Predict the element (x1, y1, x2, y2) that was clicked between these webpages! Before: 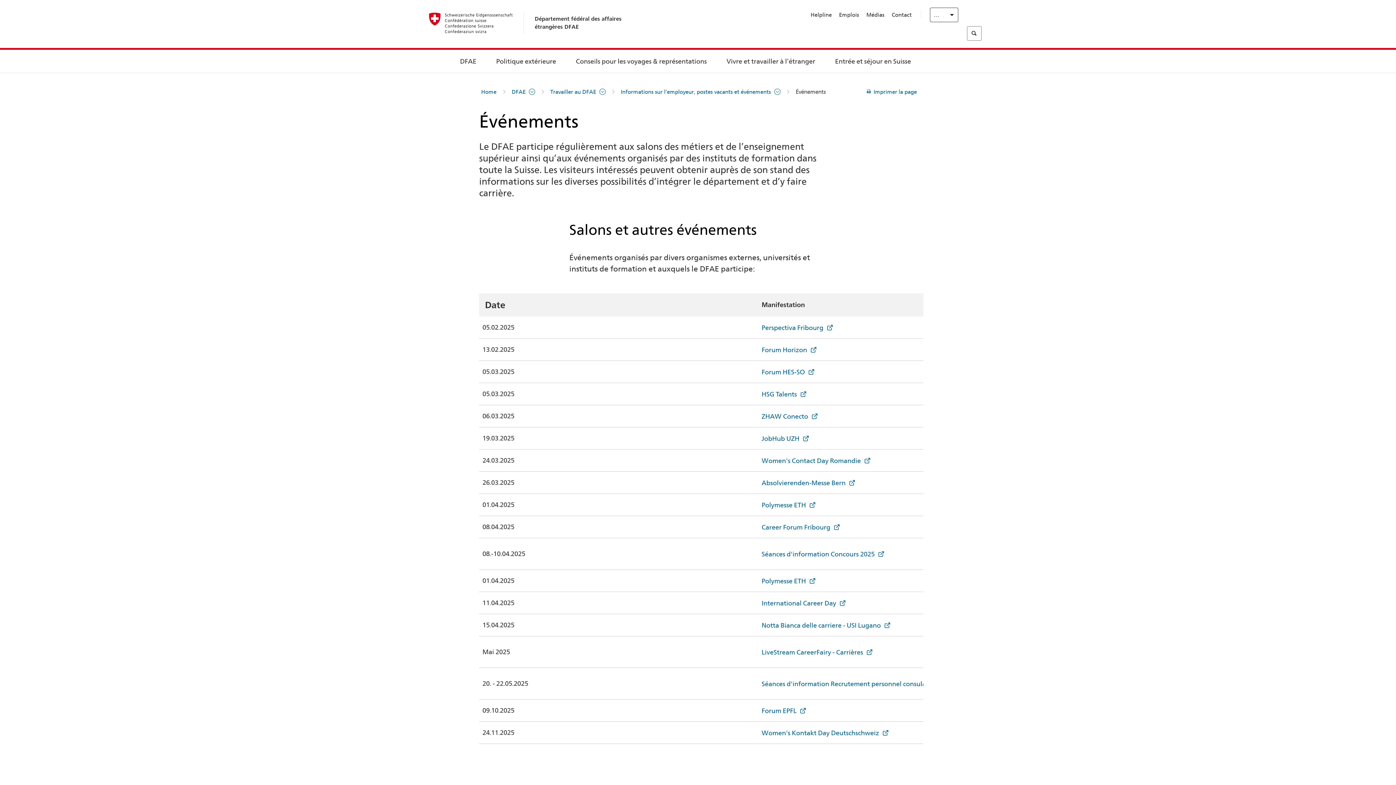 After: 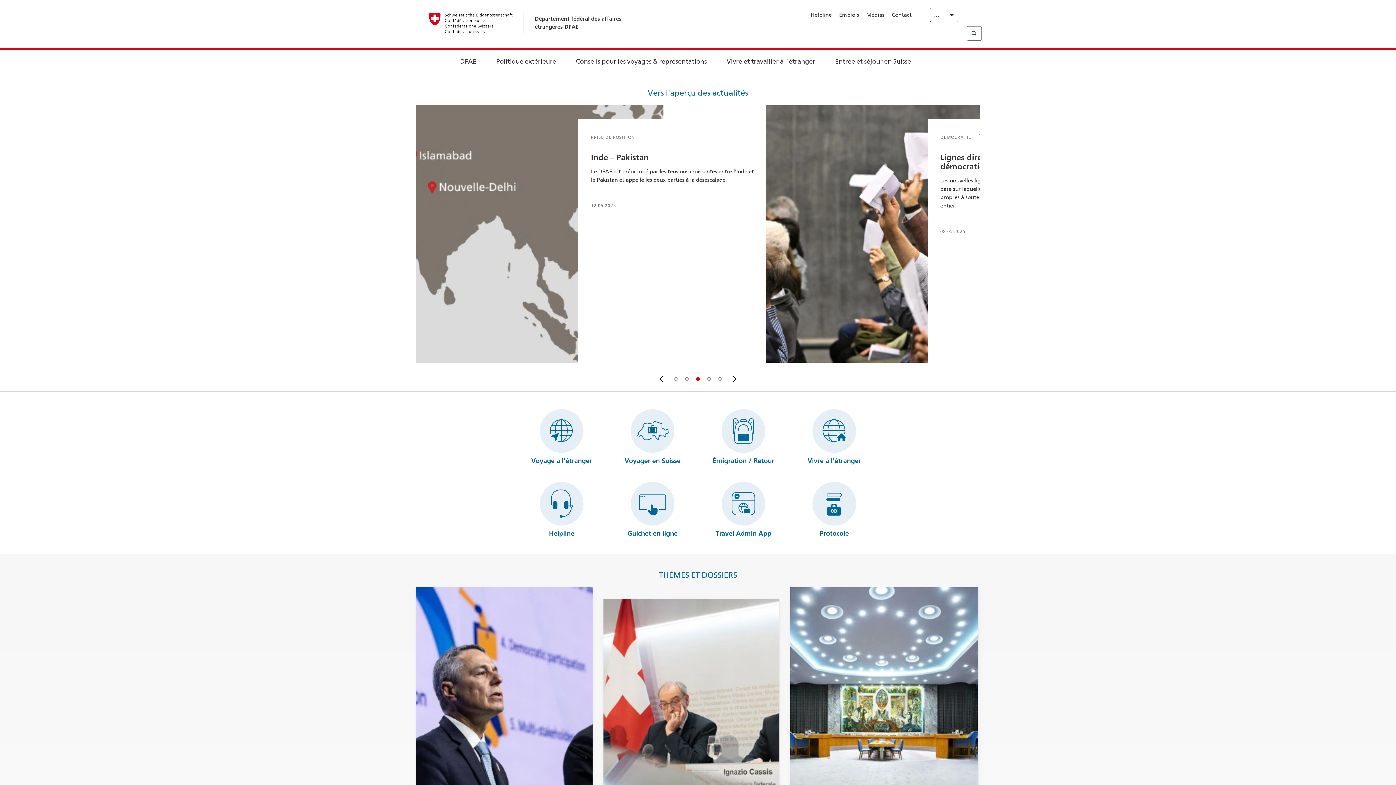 Action: bbox: (410, 7, 524, 38)